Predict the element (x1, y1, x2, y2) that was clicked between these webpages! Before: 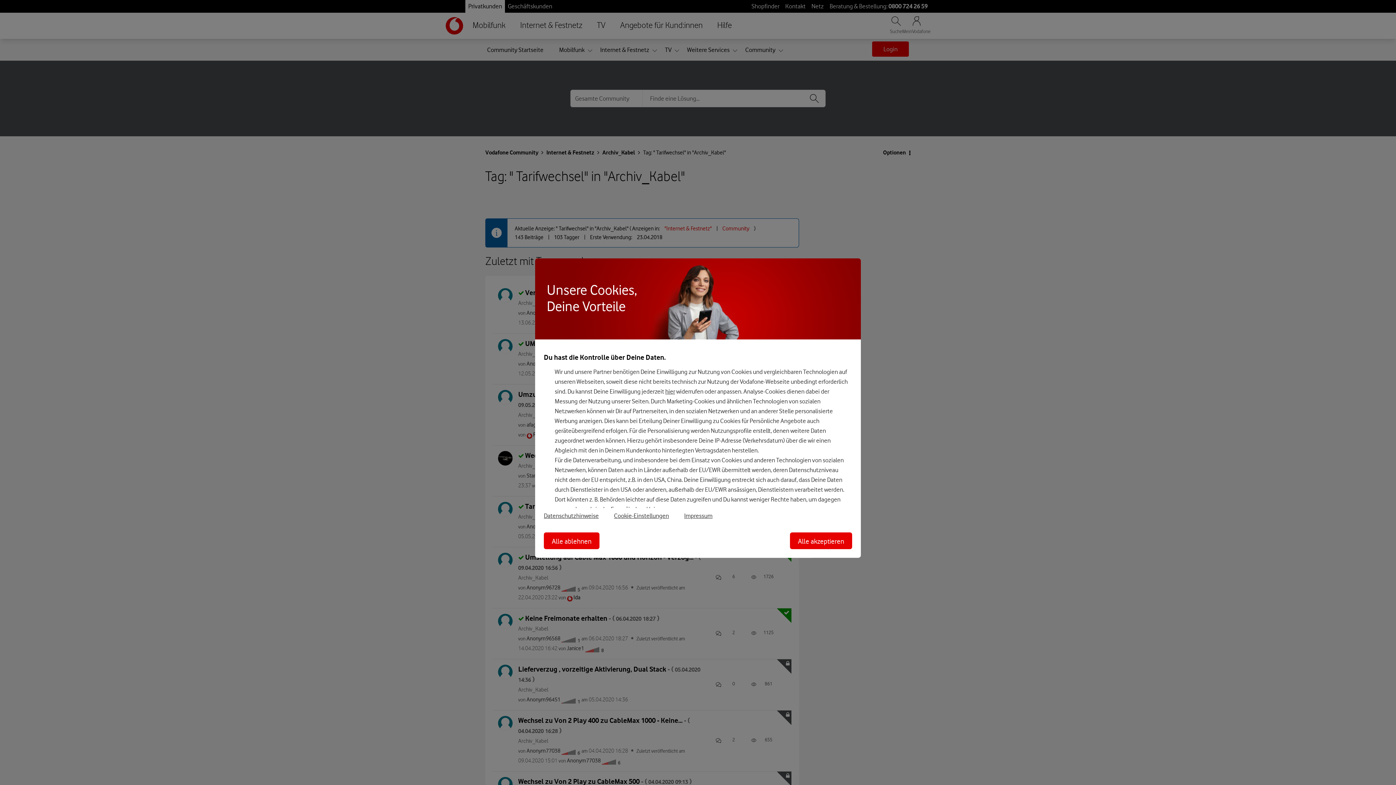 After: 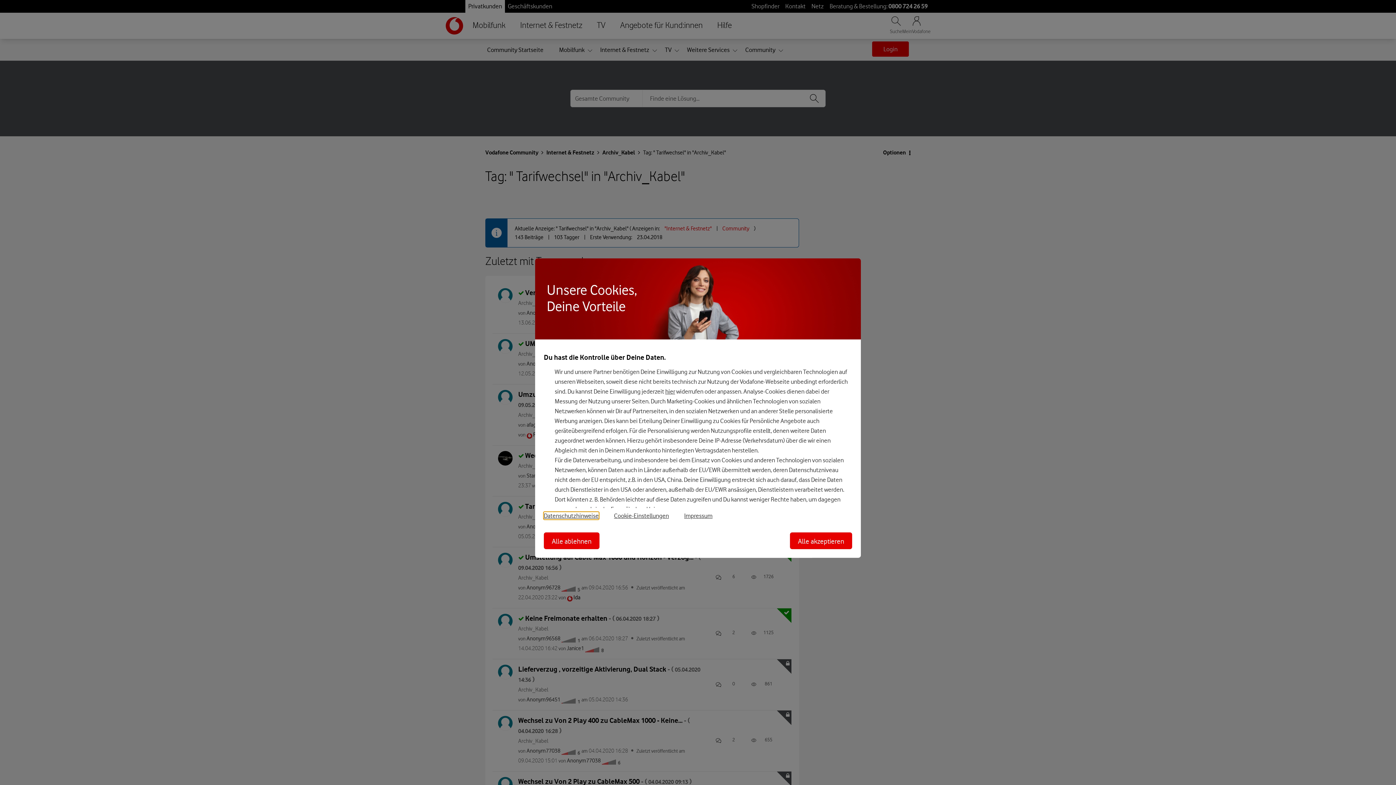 Action: label: Datenschutzhinweise bbox: (544, 512, 598, 519)